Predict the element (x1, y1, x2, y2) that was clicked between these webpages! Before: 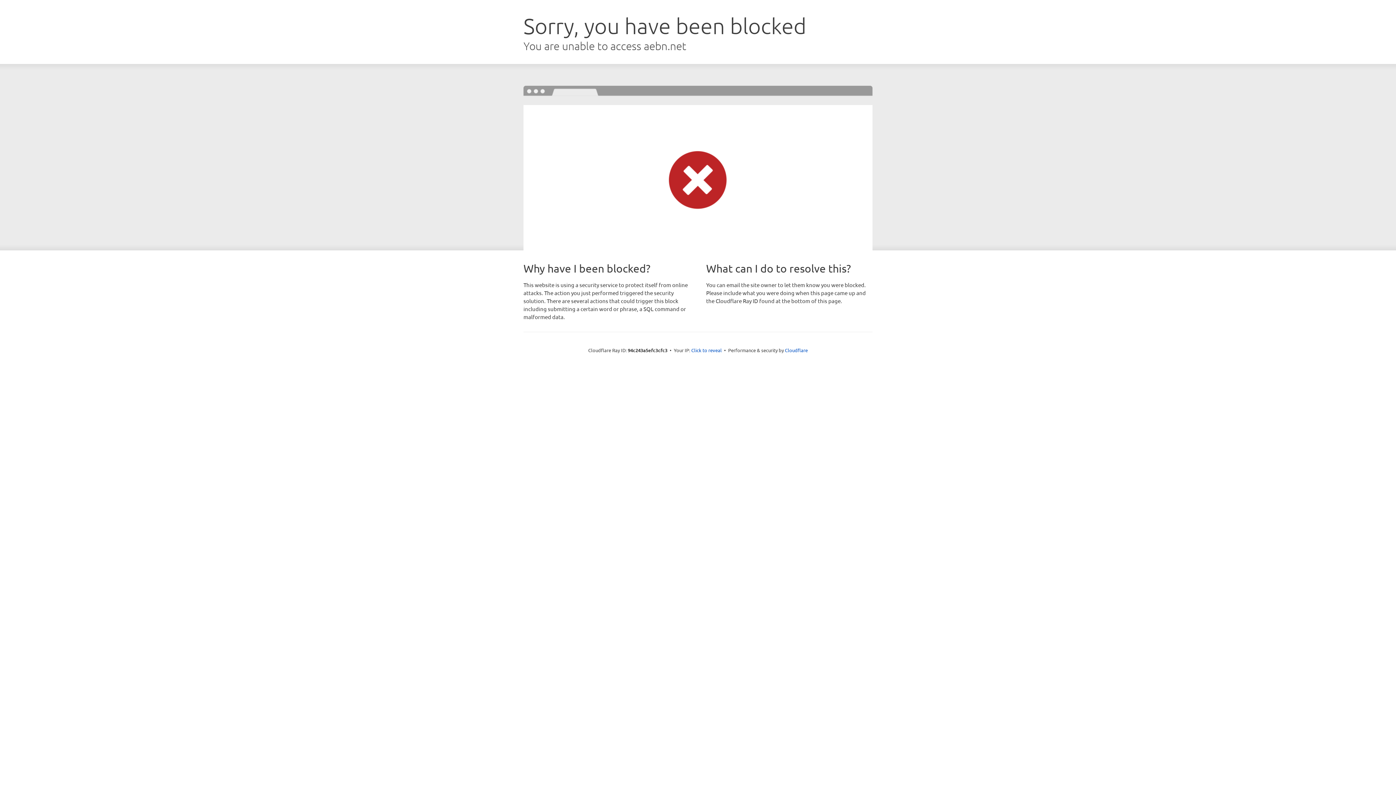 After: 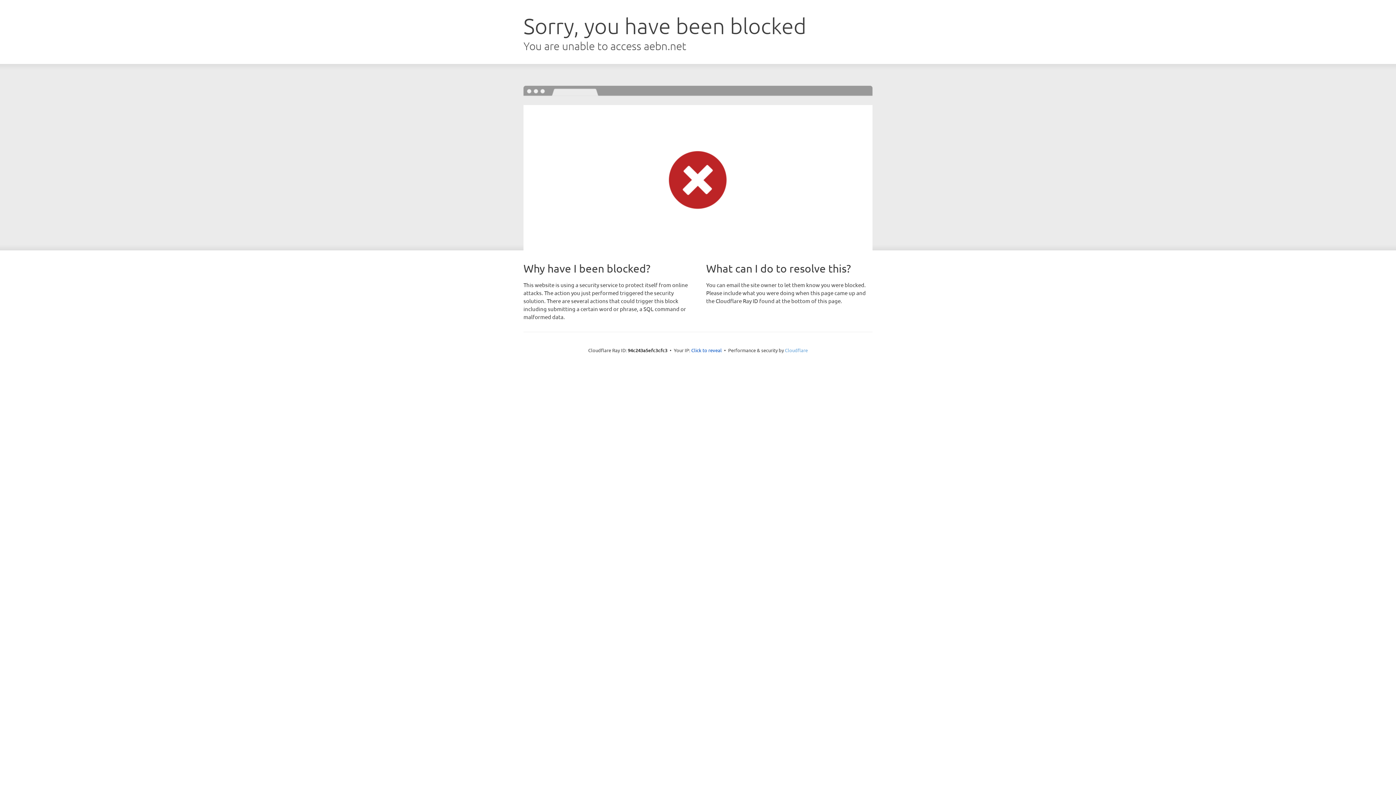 Action: label: Cloudflare bbox: (785, 347, 808, 353)